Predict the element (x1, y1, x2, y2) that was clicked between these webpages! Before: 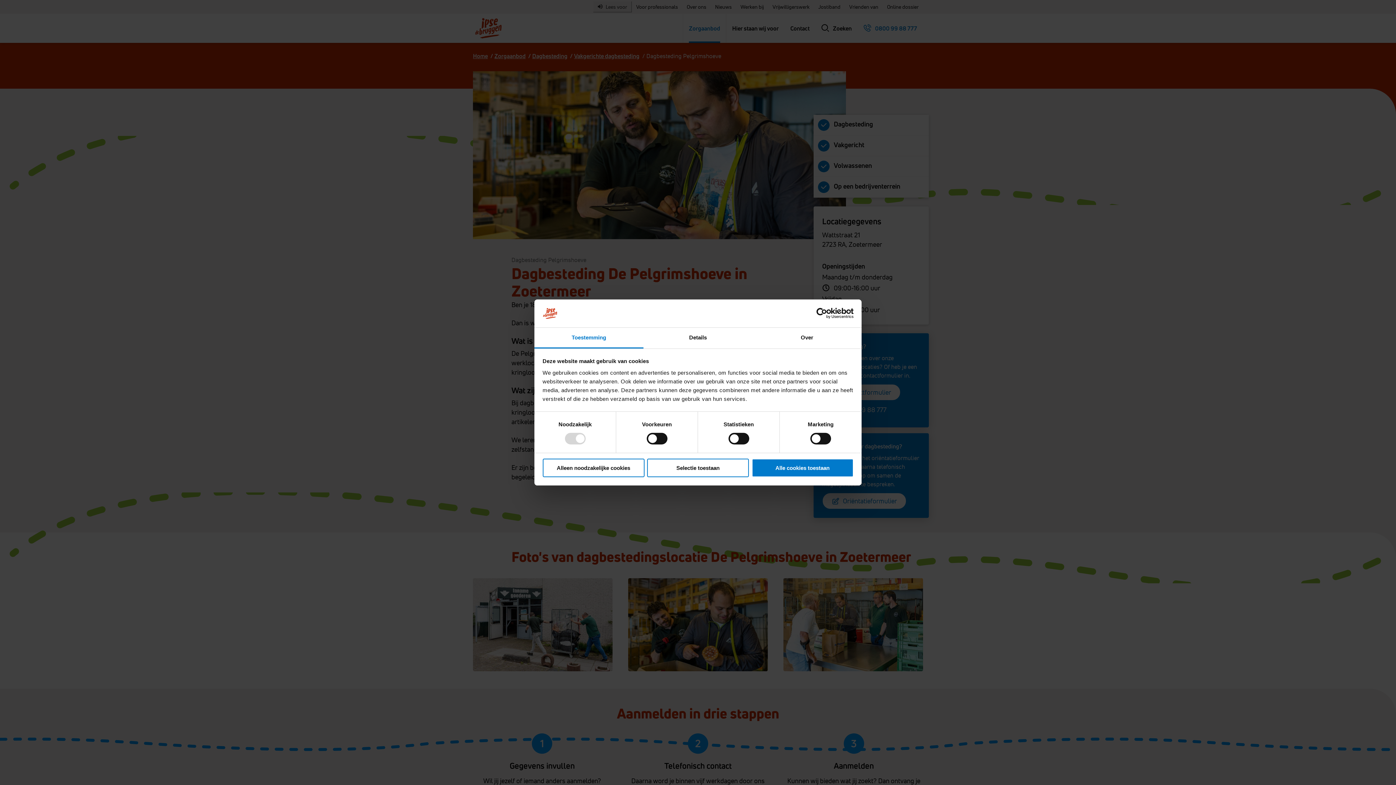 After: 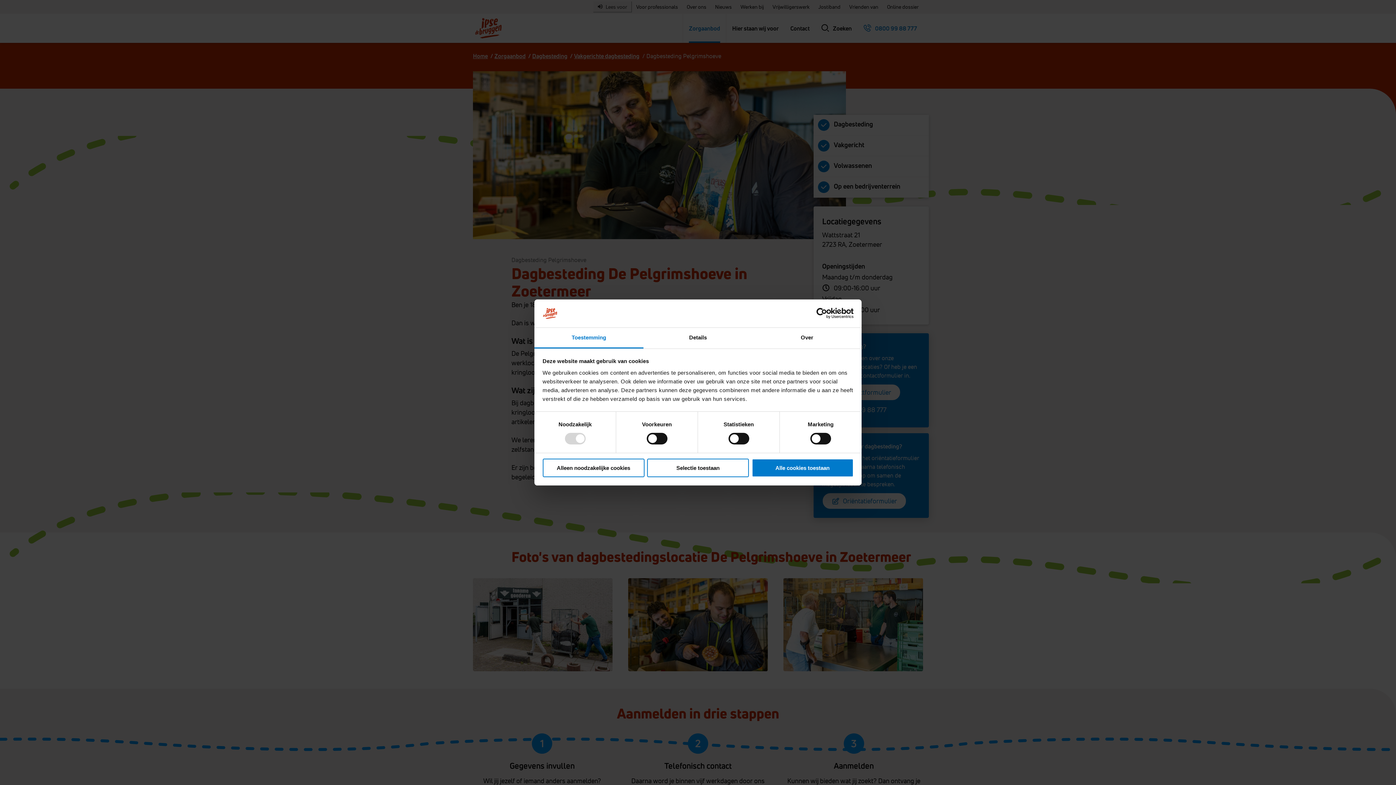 Action: label: Usercentrics Cookiebot - opens in a new window bbox: (790, 308, 853, 319)